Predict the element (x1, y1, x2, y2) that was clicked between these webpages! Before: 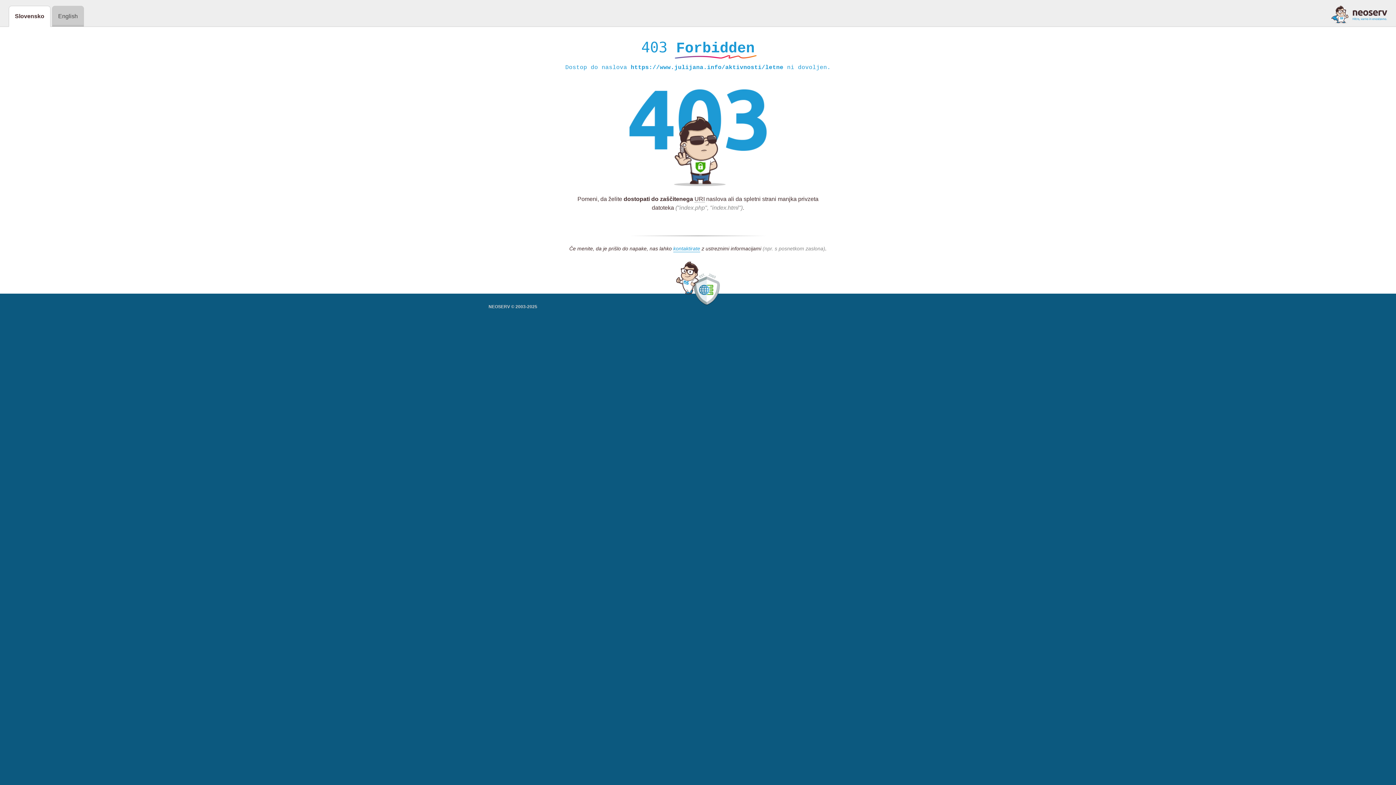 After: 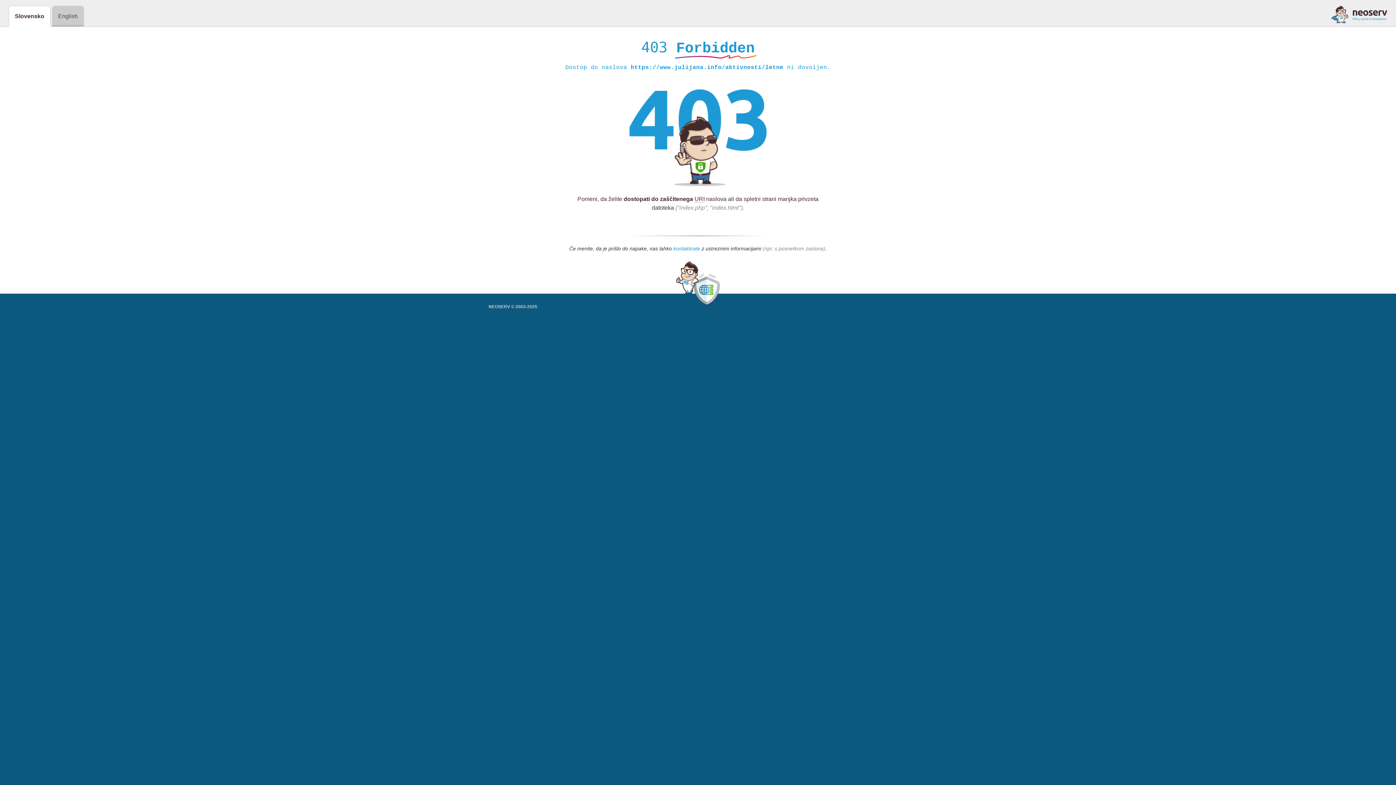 Action: bbox: (673, 245, 700, 252) label: kontaktirate